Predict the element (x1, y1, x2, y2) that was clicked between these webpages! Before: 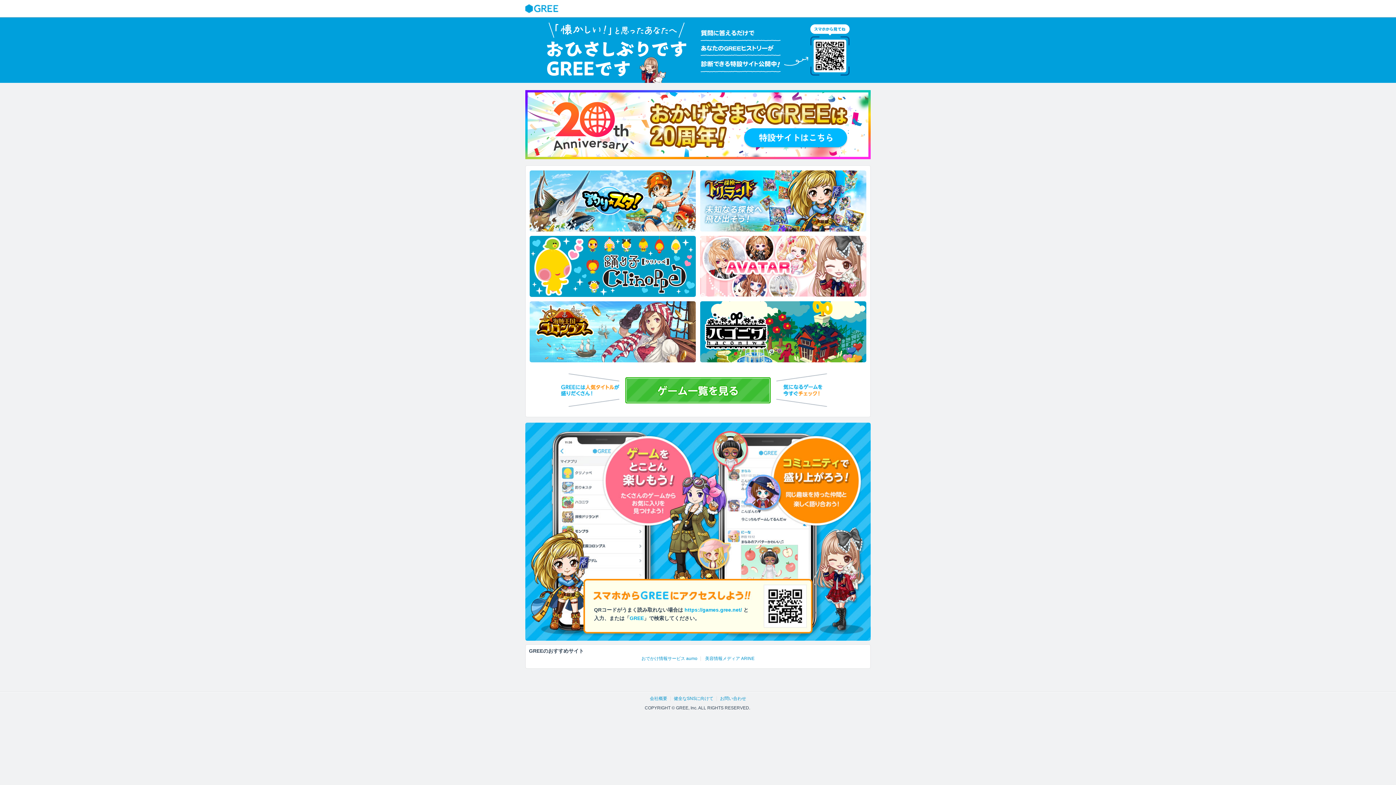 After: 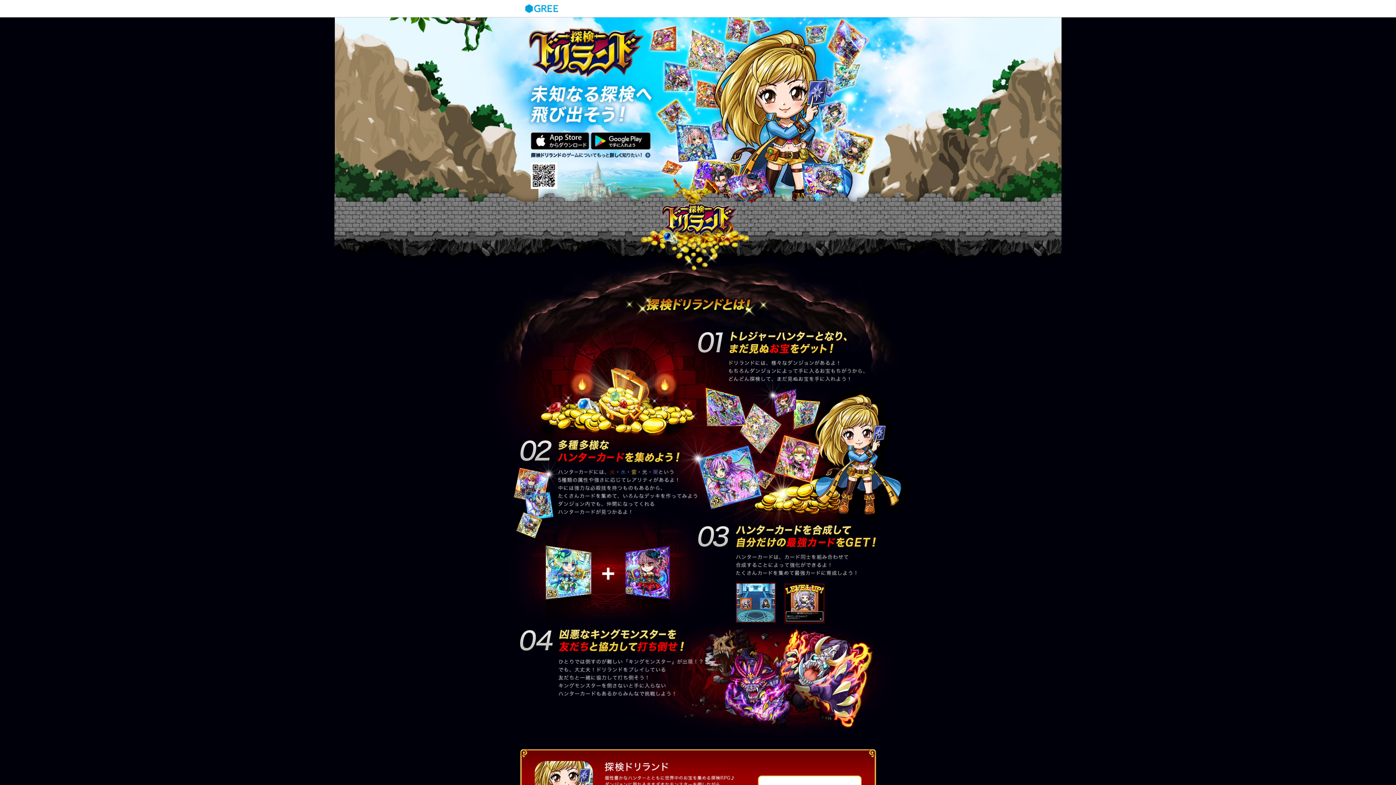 Action: bbox: (700, 170, 866, 231)